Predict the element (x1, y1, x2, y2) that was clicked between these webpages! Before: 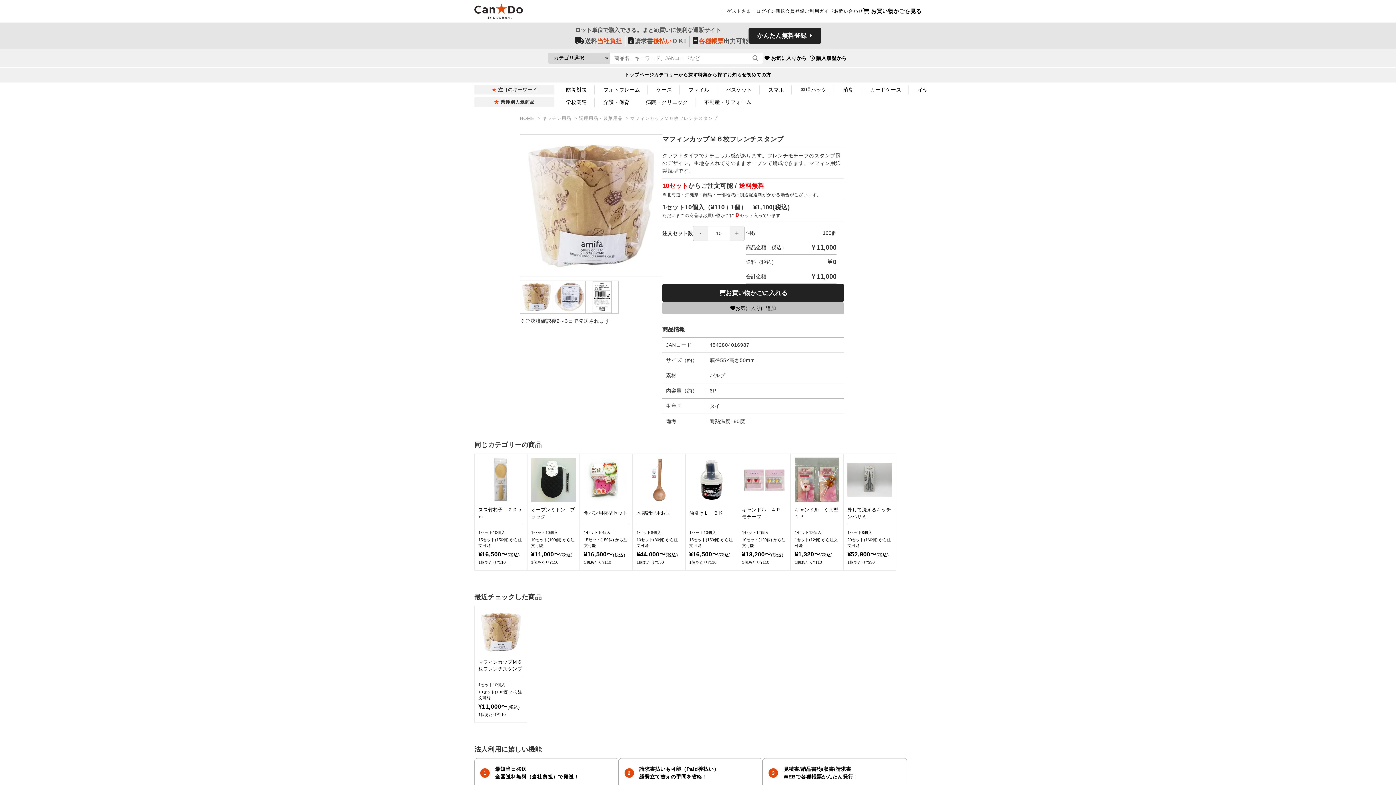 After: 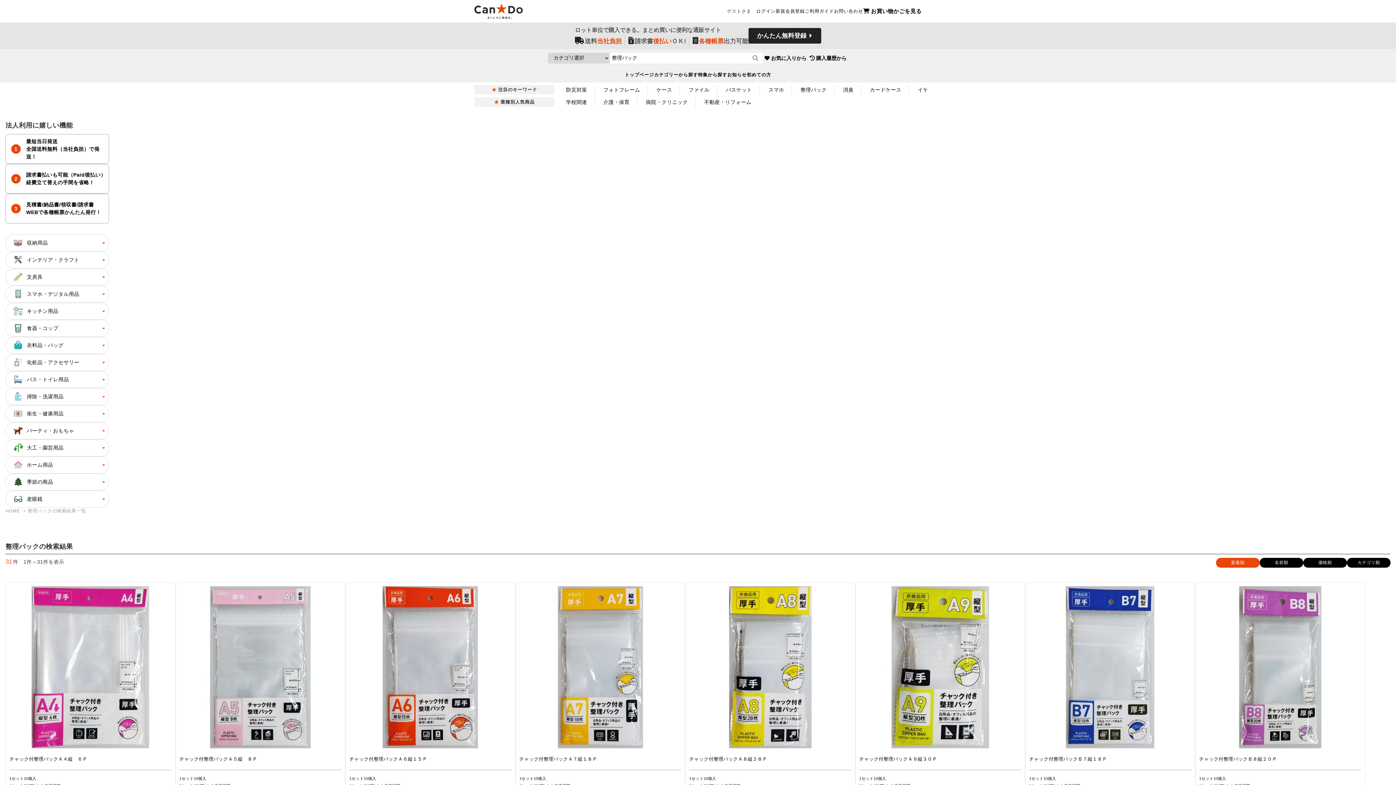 Action: bbox: (793, 85, 834, 94) label: 整理パック